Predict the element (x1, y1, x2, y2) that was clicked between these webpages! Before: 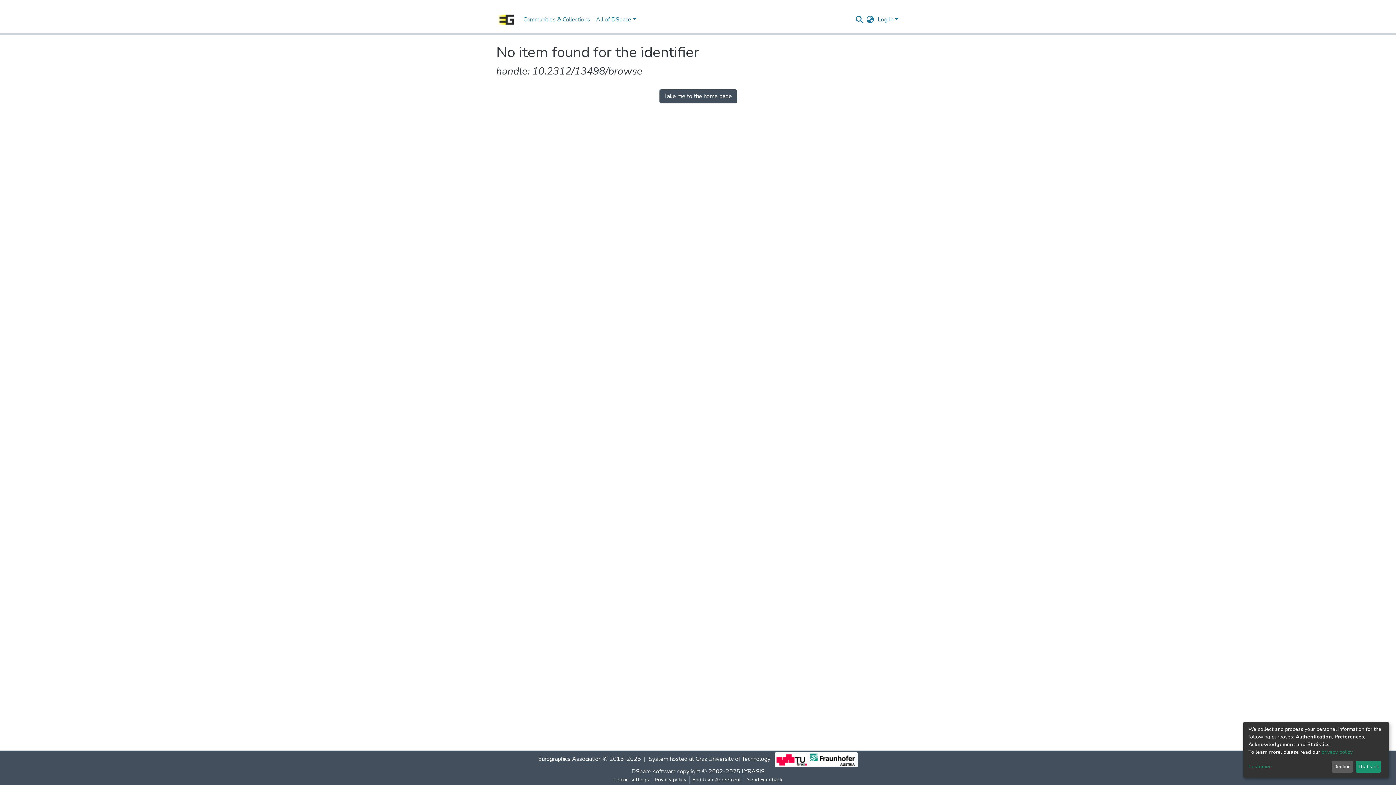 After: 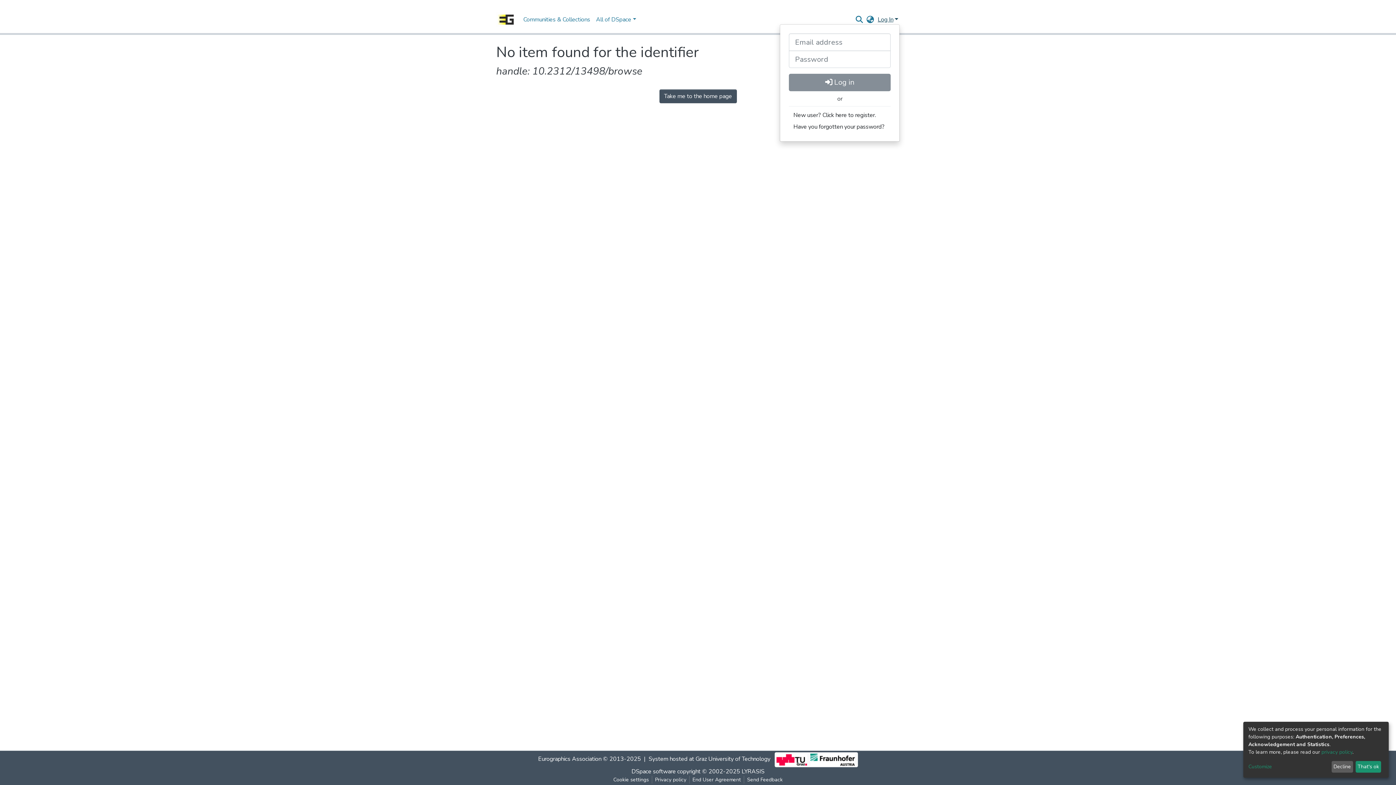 Action: label: Log In bbox: (876, 15, 900, 23)